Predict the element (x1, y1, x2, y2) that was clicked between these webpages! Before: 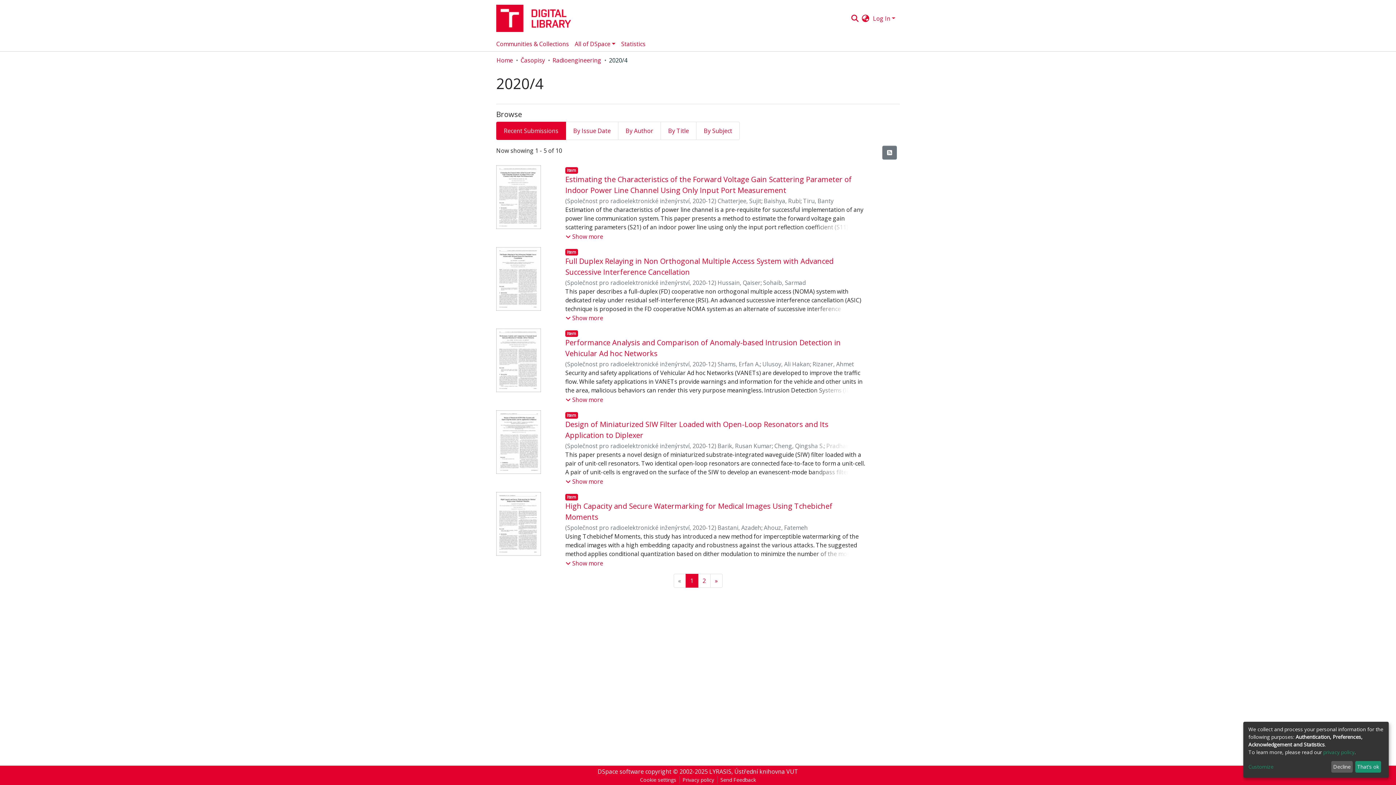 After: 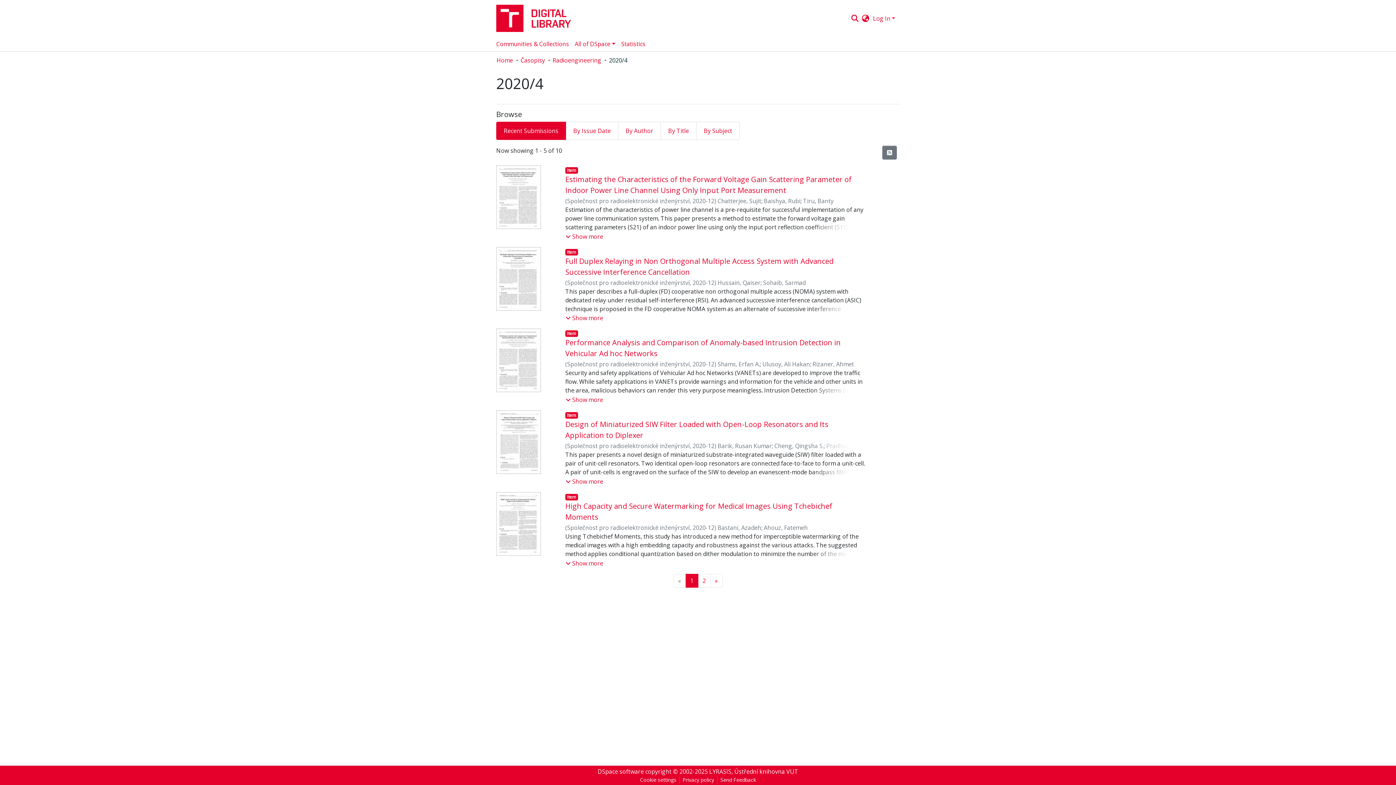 Action: label: Decline bbox: (1331, 761, 1353, 773)